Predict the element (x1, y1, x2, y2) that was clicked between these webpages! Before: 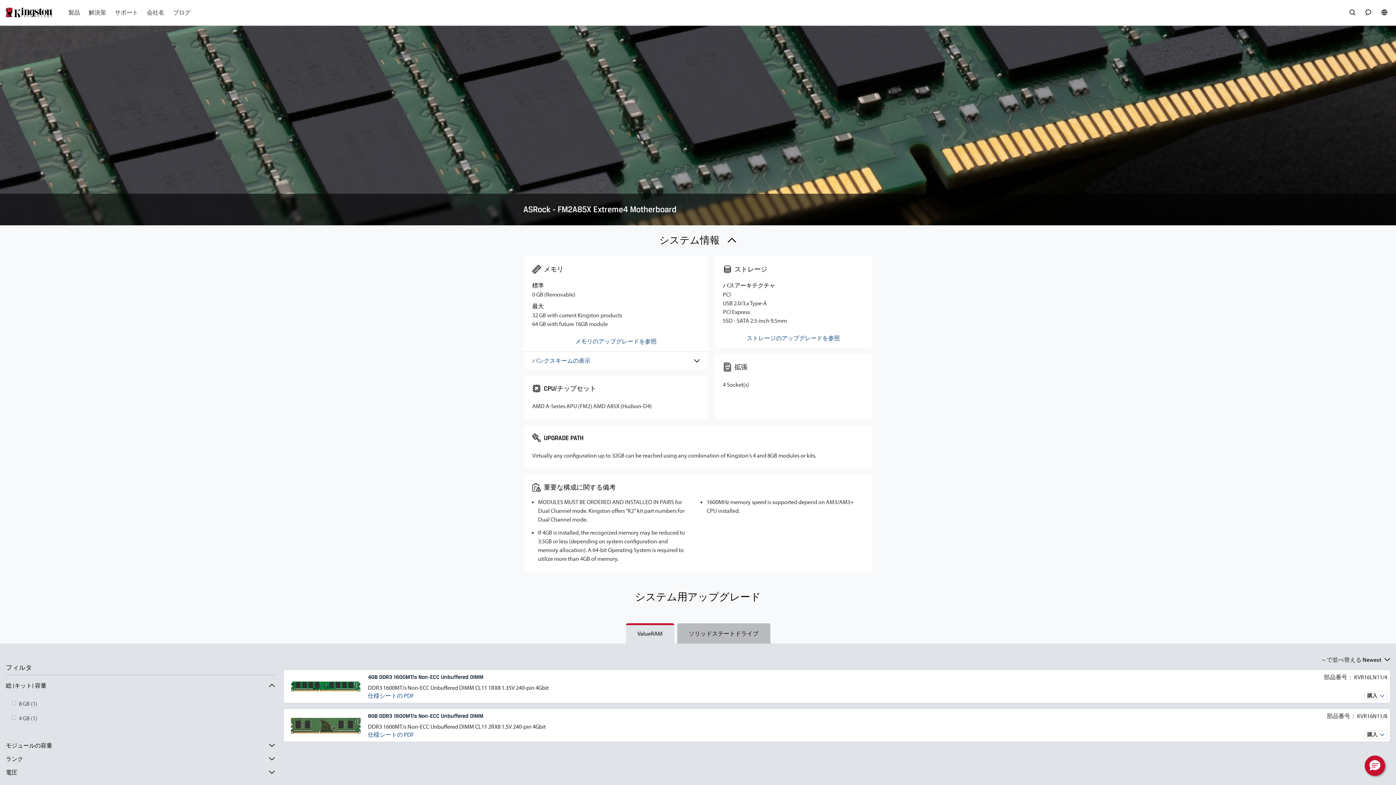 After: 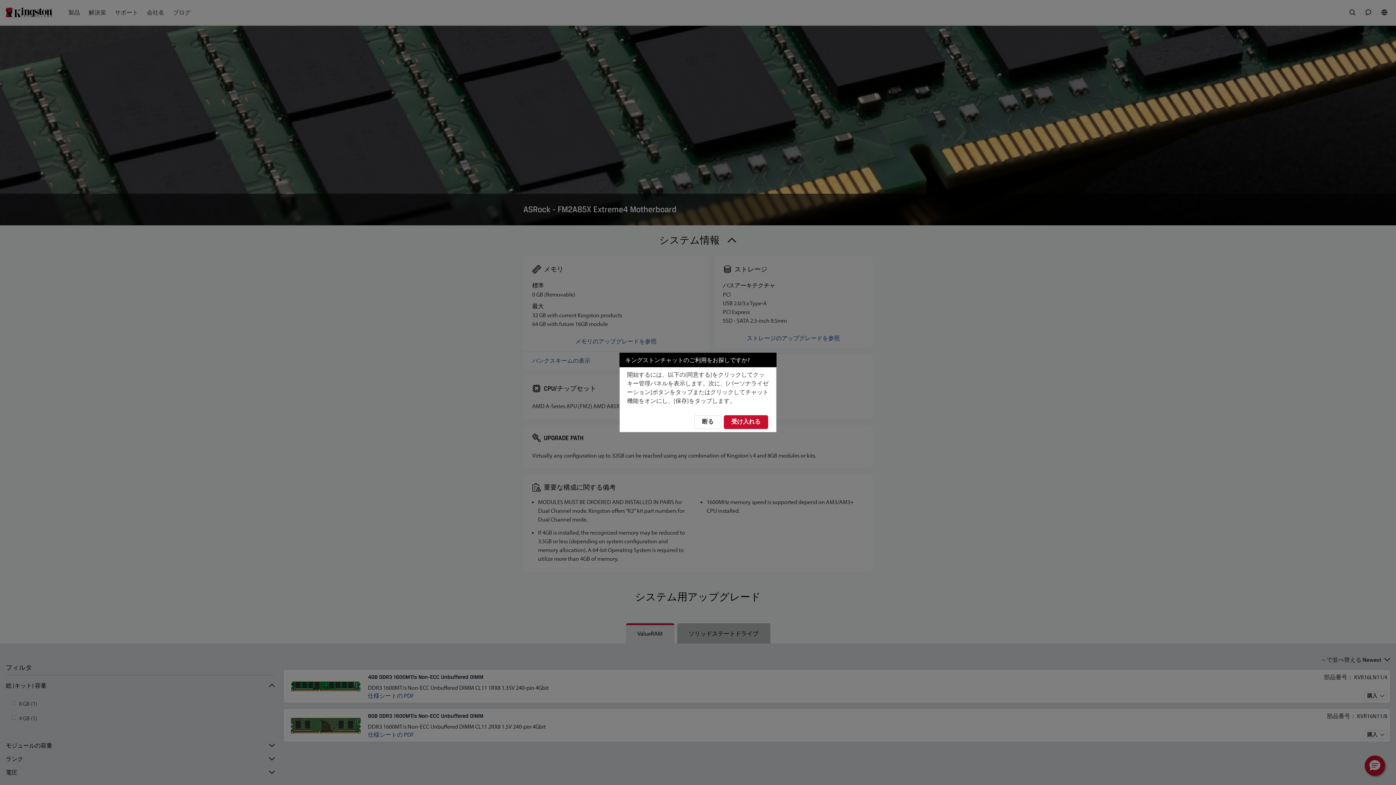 Action: bbox: (1360, 0, 1376, 25) label: ライブチャット